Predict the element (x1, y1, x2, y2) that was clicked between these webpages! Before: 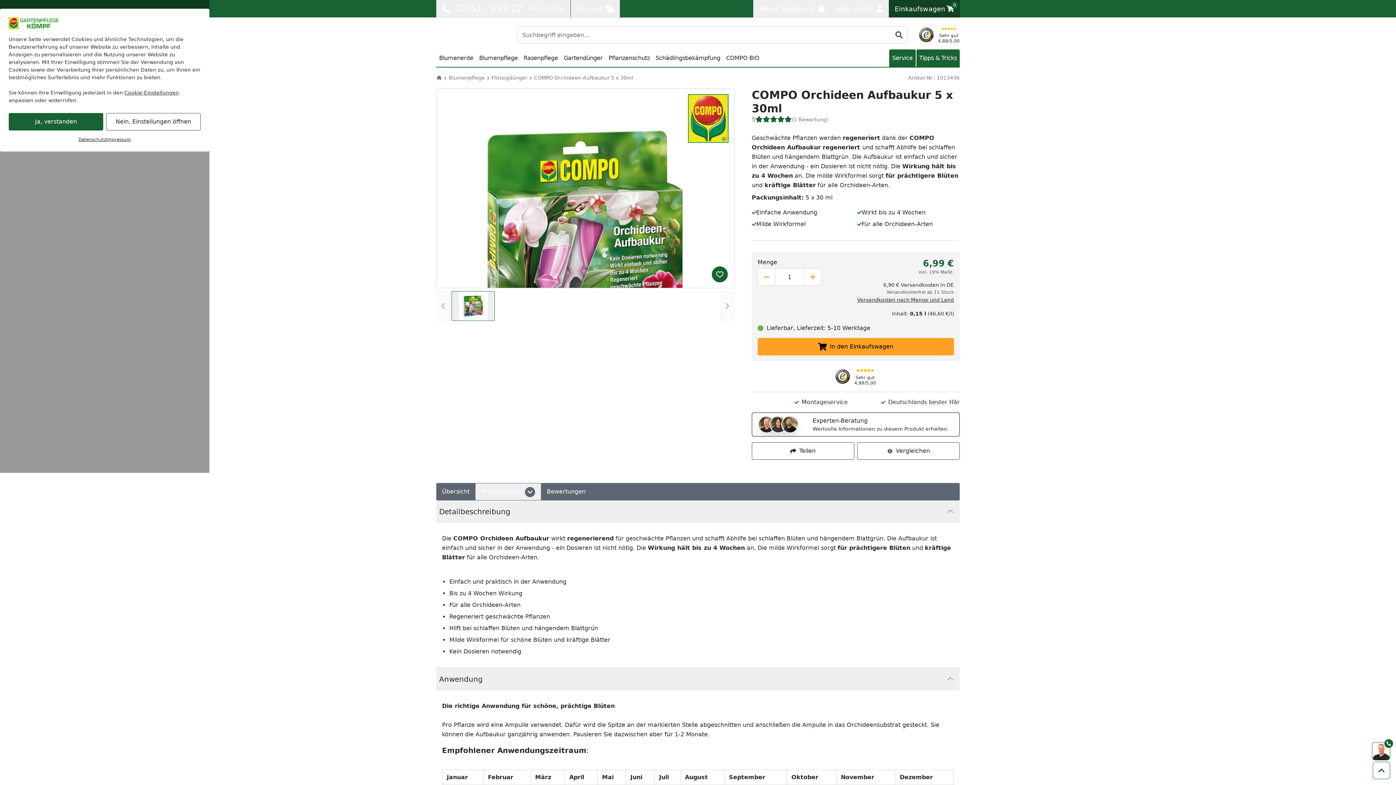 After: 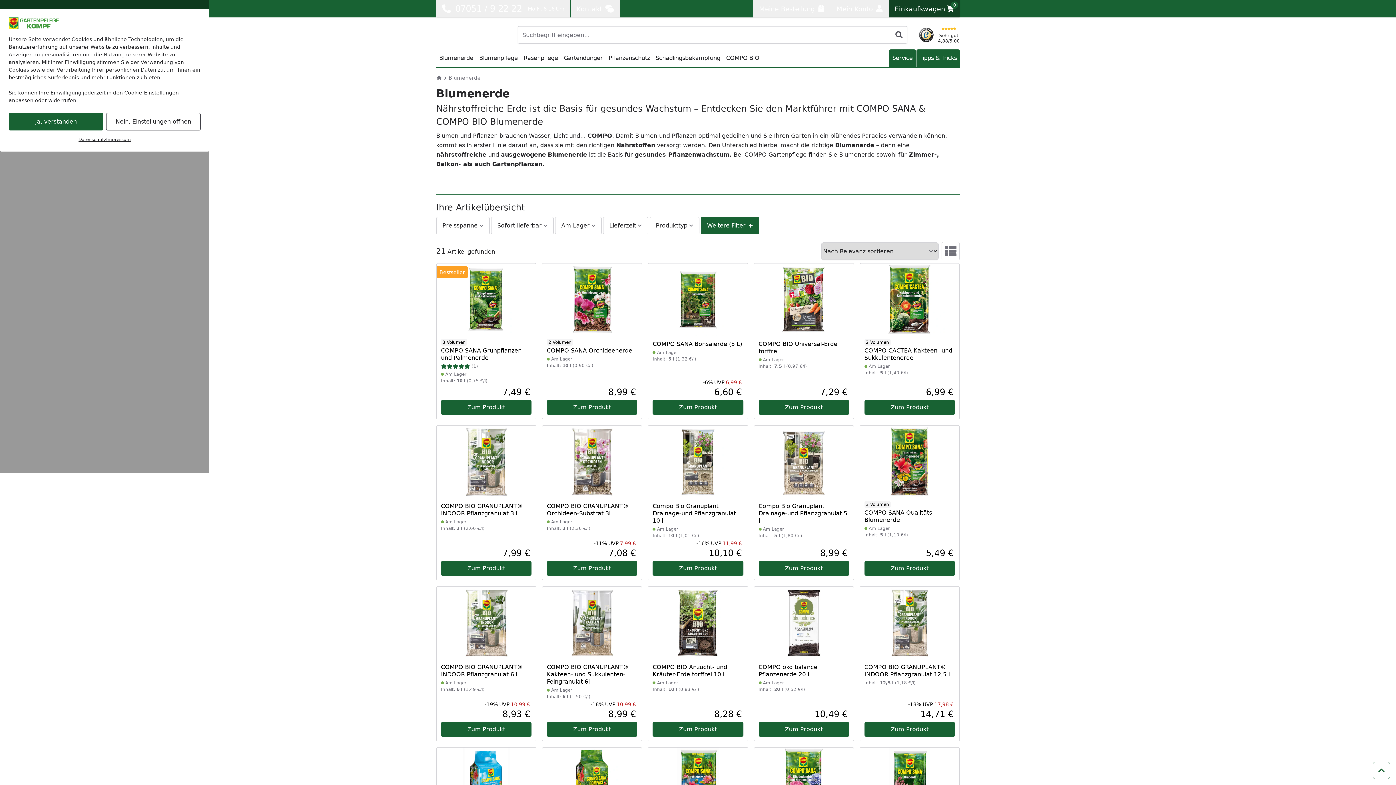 Action: bbox: (436, 49, 476, 66) label: Blumenerde